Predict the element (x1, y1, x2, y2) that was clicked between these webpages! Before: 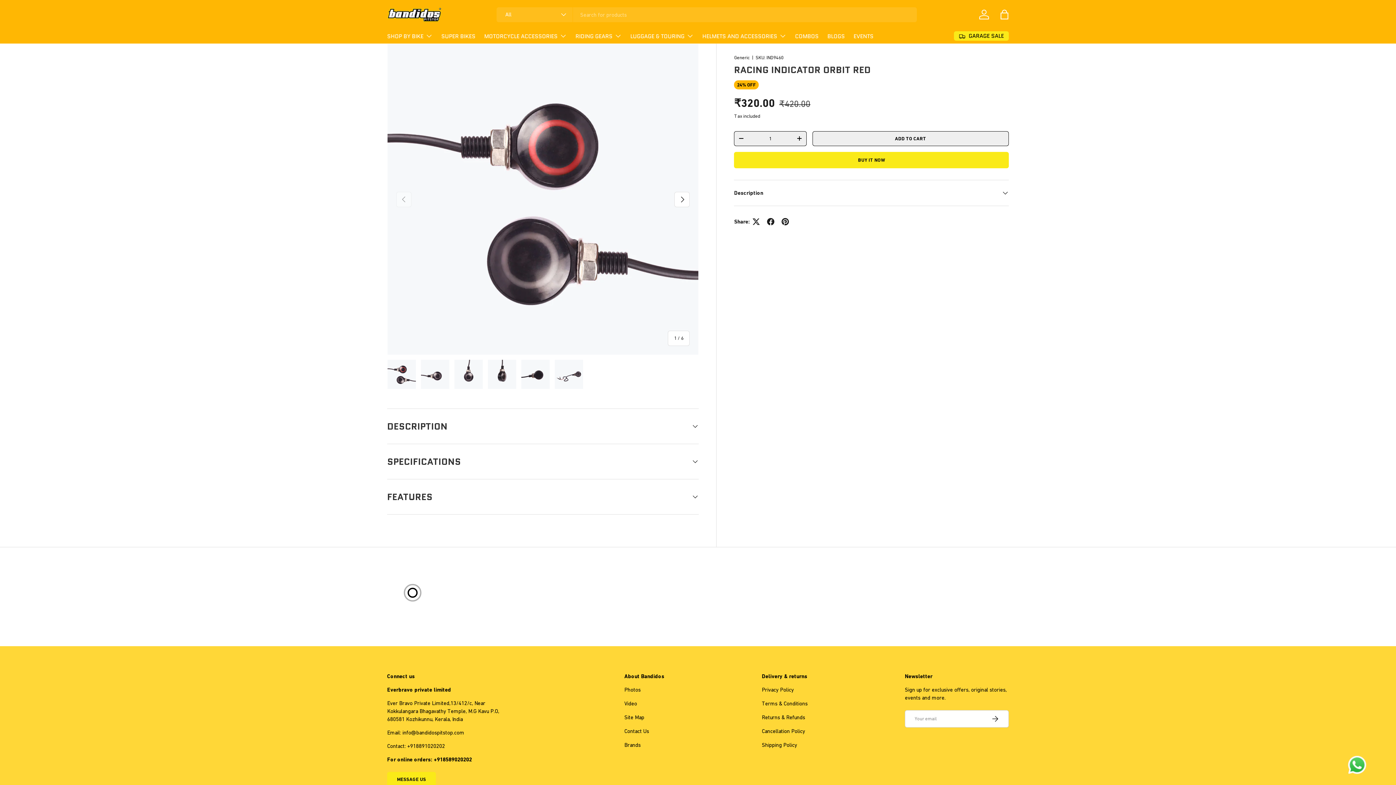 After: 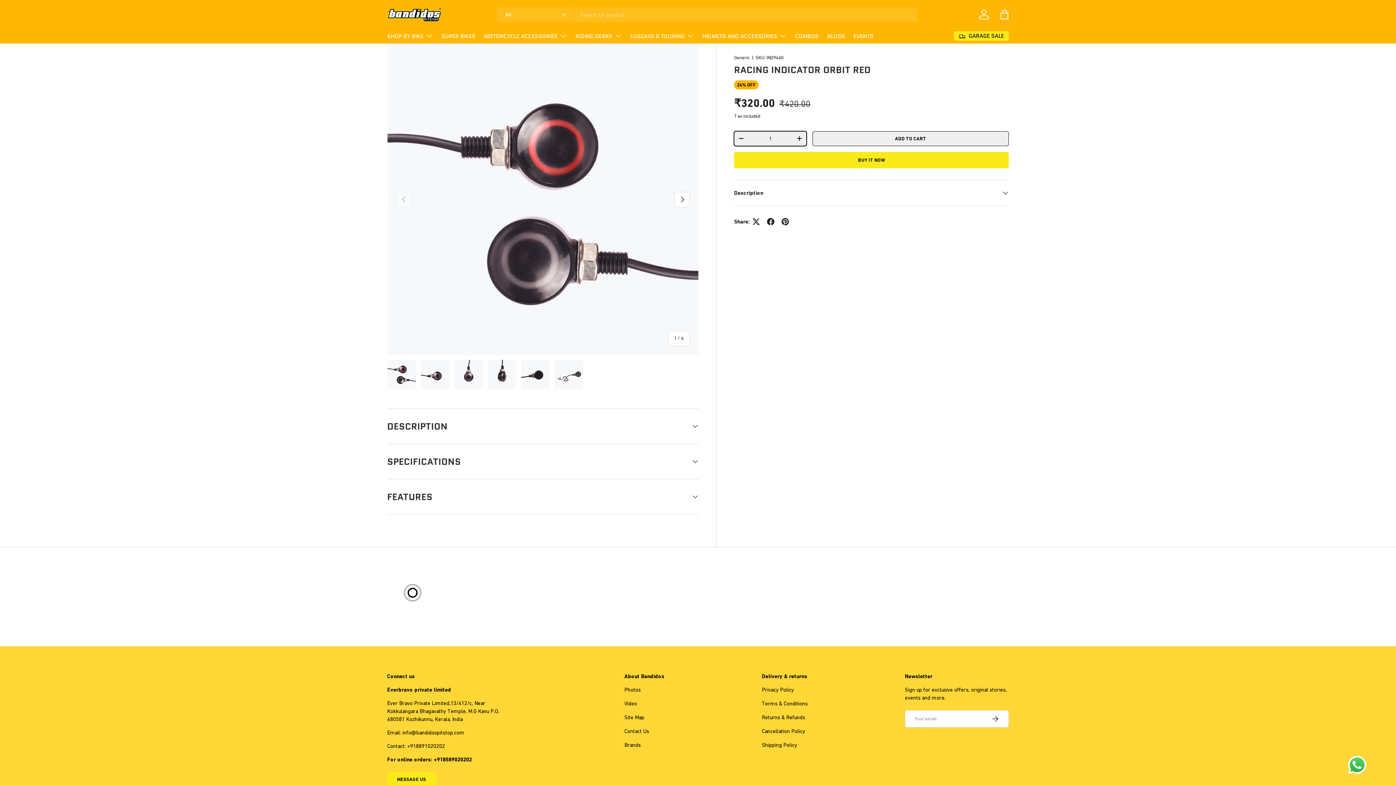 Action: bbox: (734, 131, 748, 145) label: DECREASE QUANTITY